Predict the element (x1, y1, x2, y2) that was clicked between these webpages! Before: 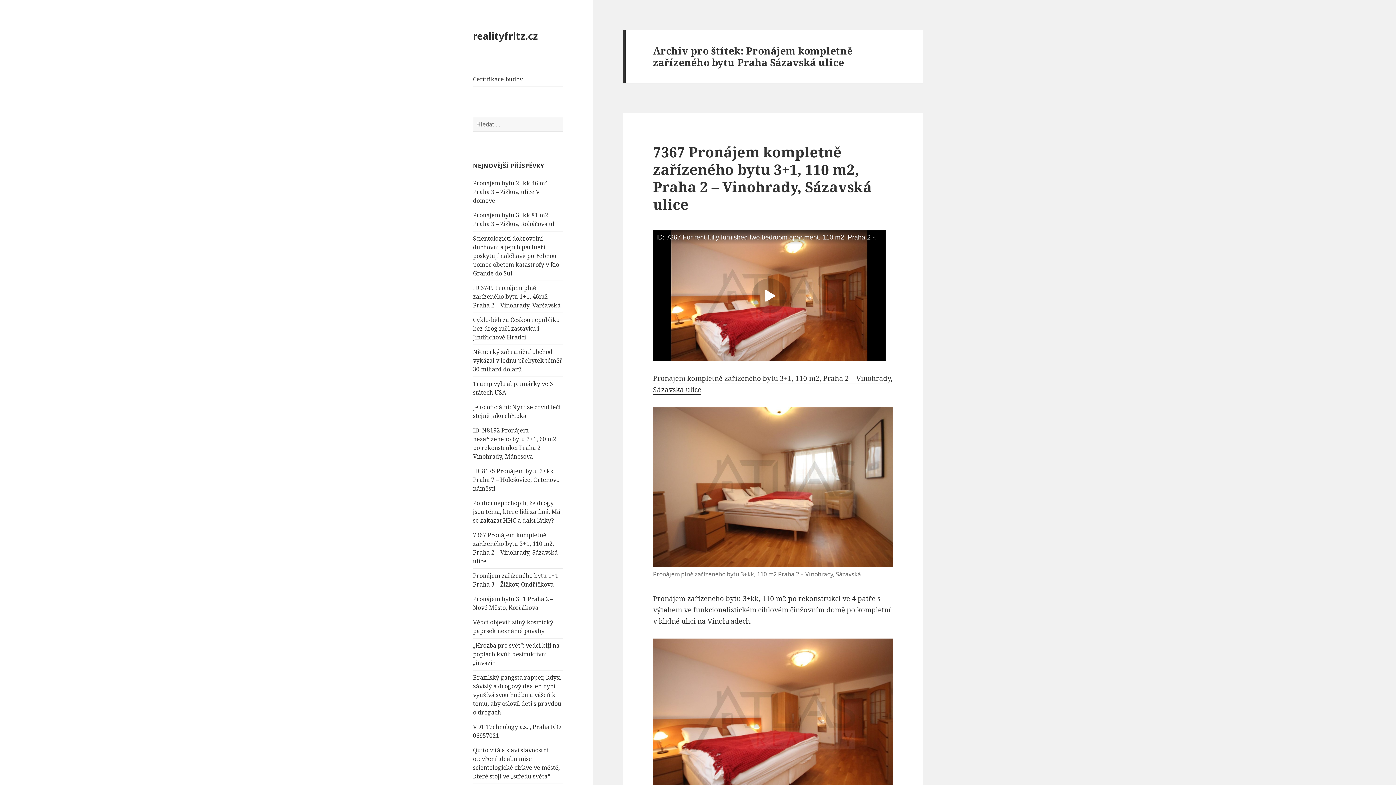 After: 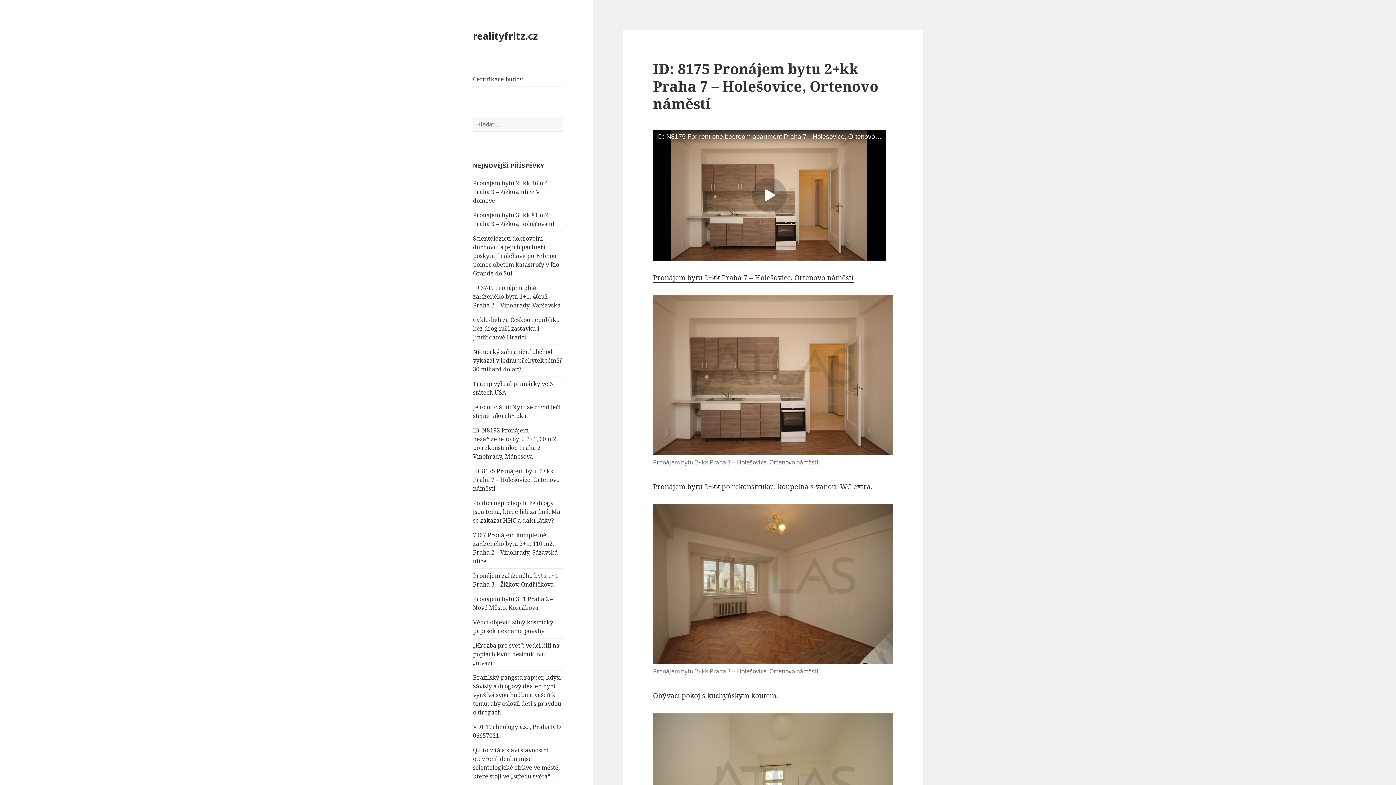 Action: bbox: (473, 467, 559, 492) label: ID: 8175 Pronájem bytu 2+kk Praha 7 – Holešovice, Ortenovo náměstí